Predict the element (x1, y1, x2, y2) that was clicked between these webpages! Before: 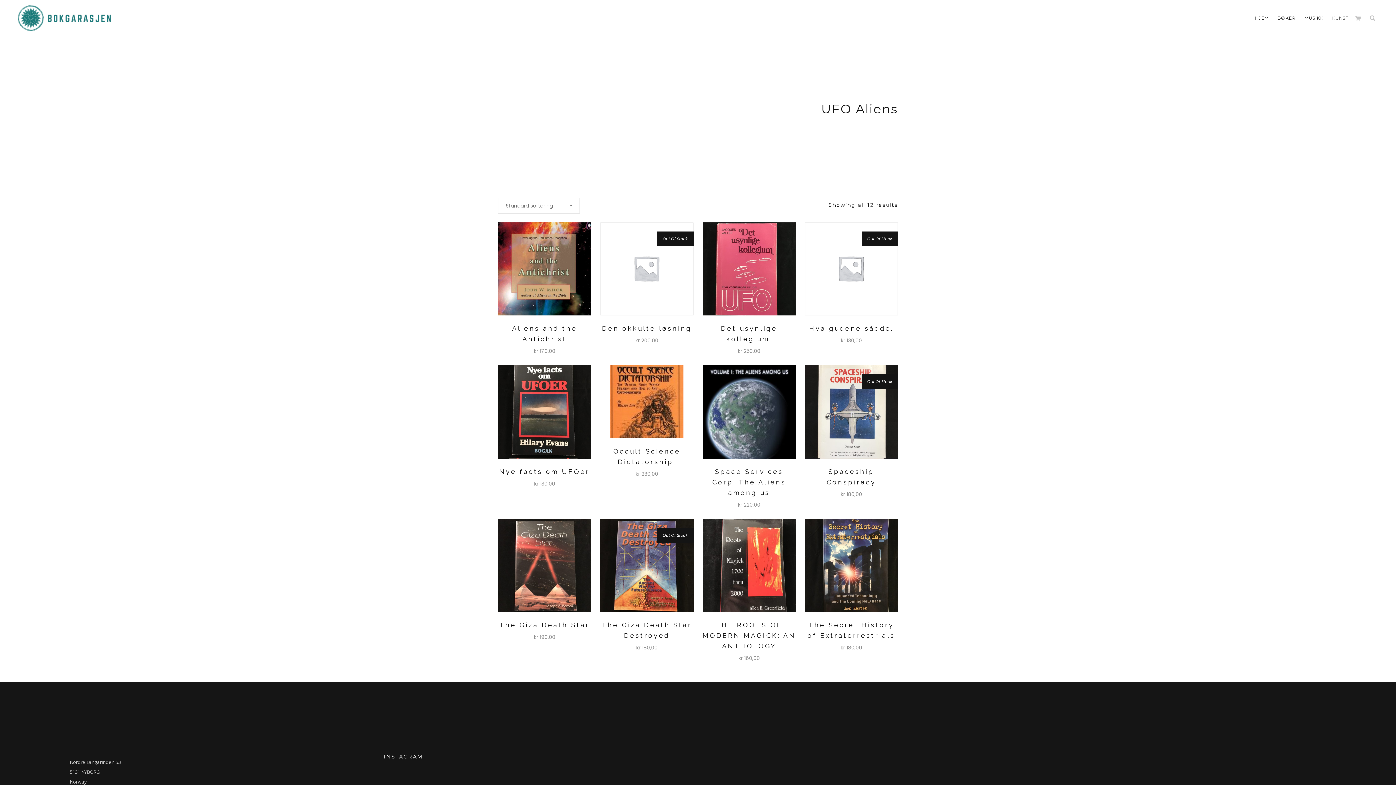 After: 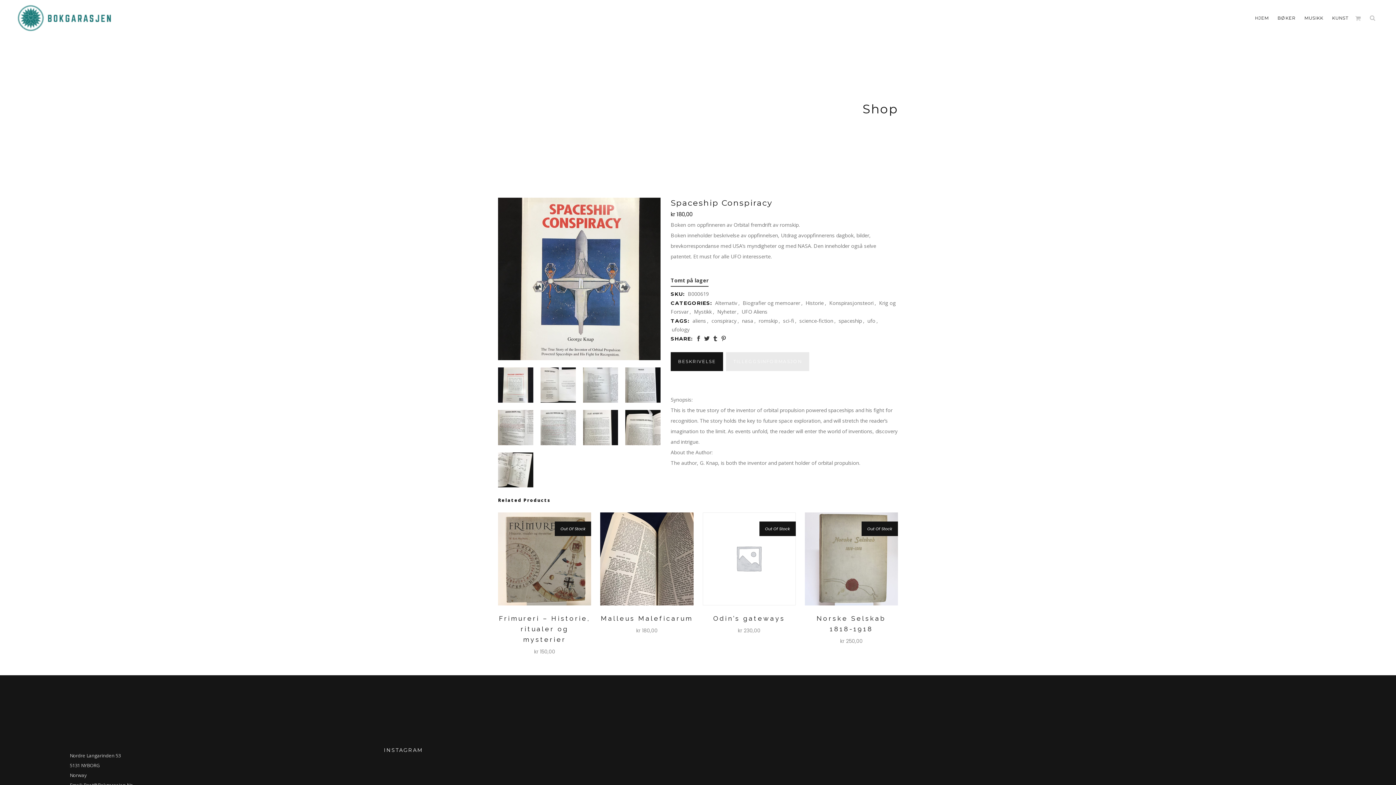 Action: bbox: (805, 365, 898, 458)